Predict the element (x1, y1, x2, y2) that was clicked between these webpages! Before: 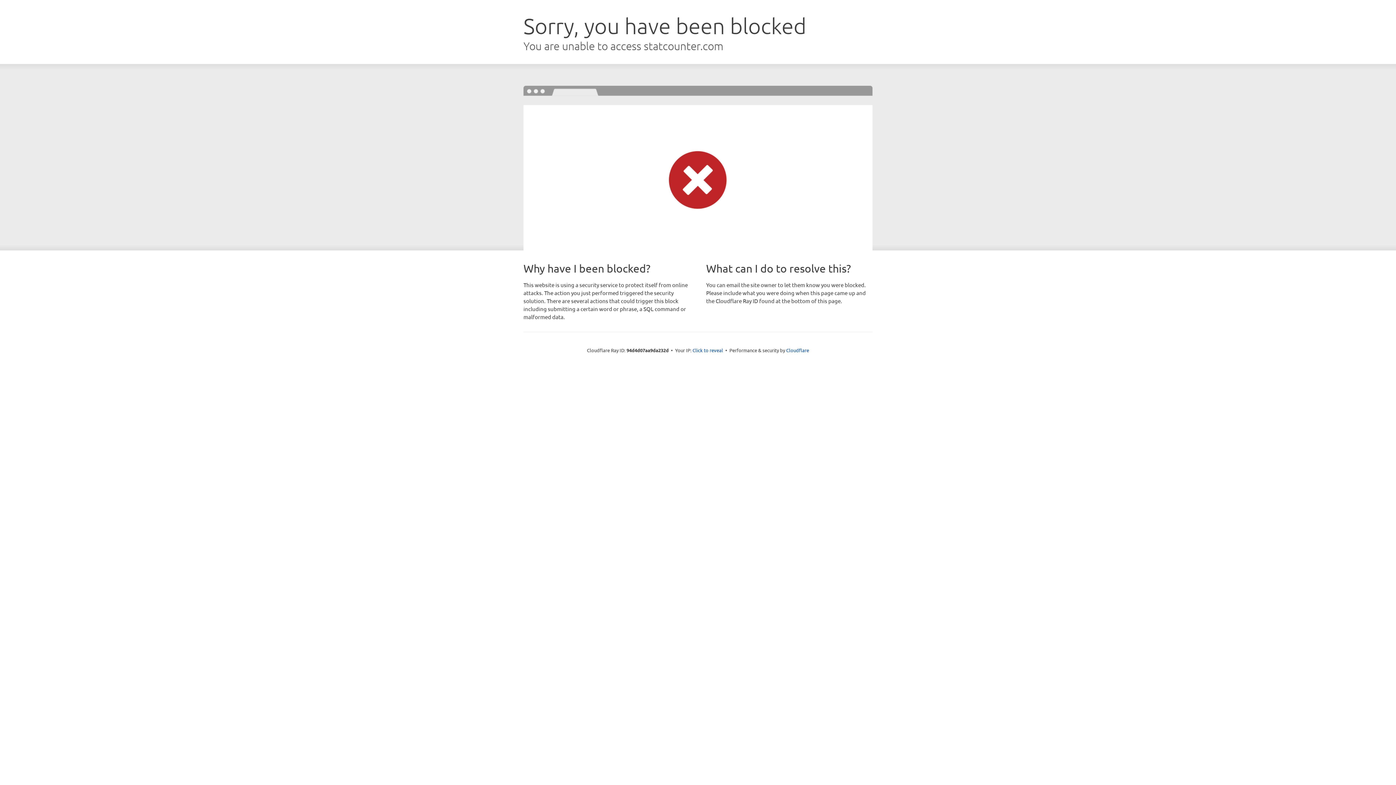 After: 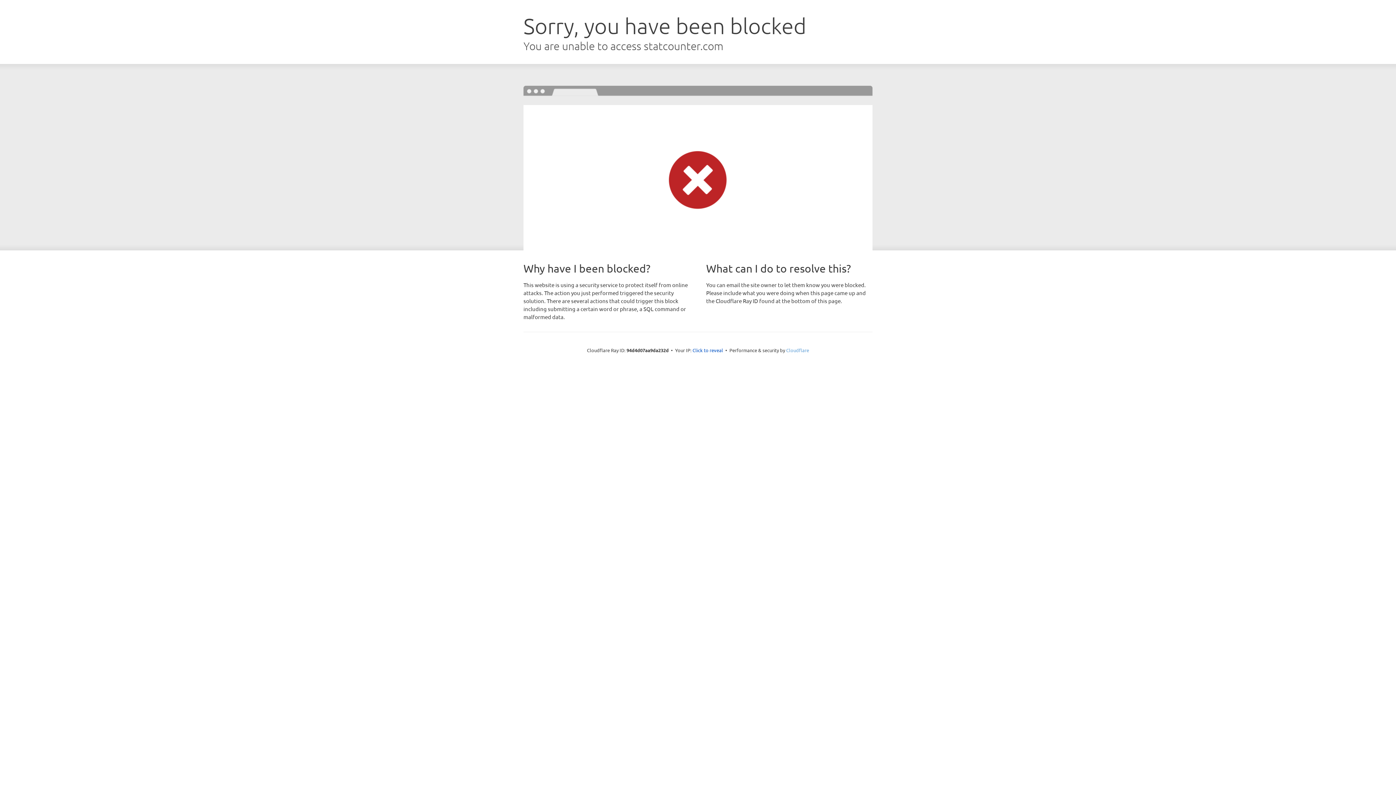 Action: bbox: (786, 347, 809, 353) label: Cloudflare